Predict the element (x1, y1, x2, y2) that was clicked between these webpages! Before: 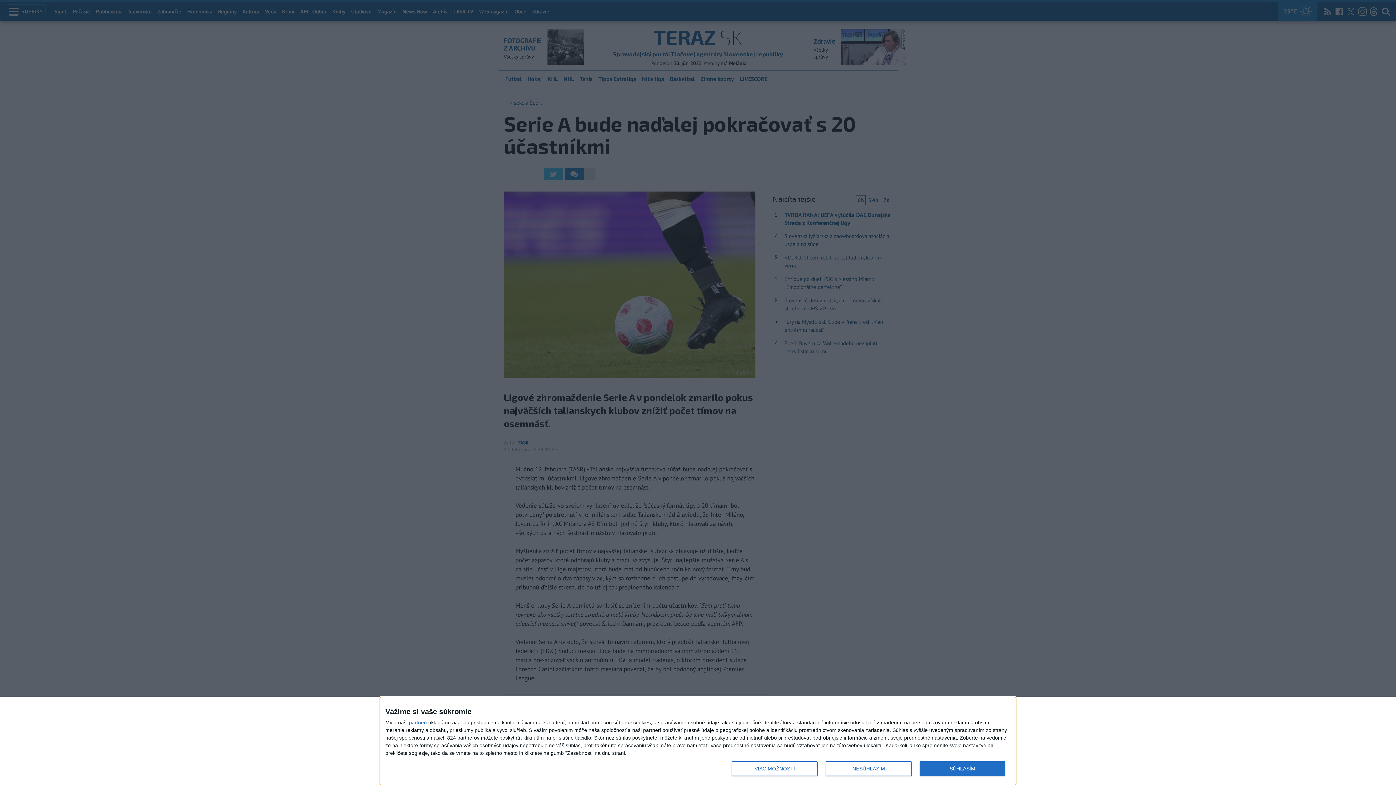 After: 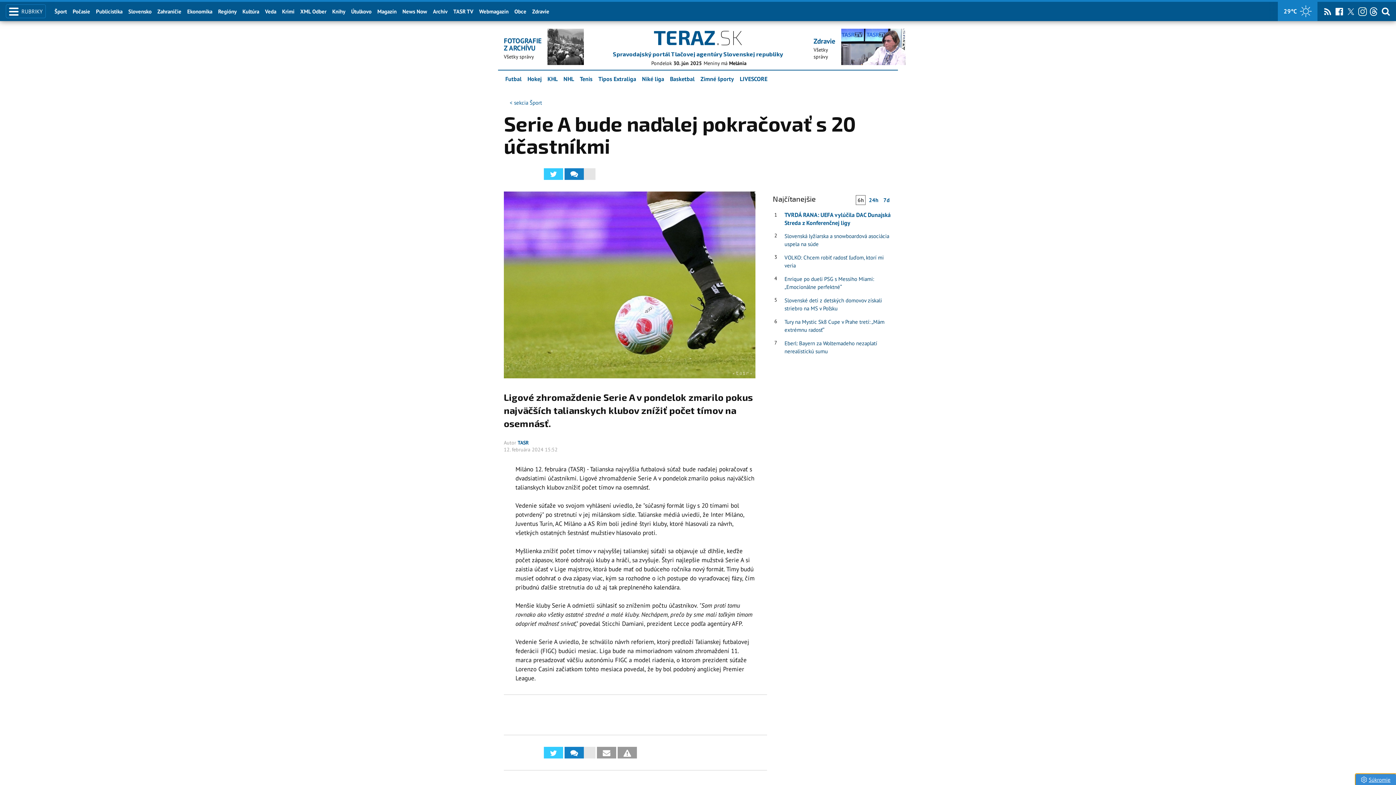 Action: label: SÚHLASÍM bbox: (919, 761, 1005, 776)